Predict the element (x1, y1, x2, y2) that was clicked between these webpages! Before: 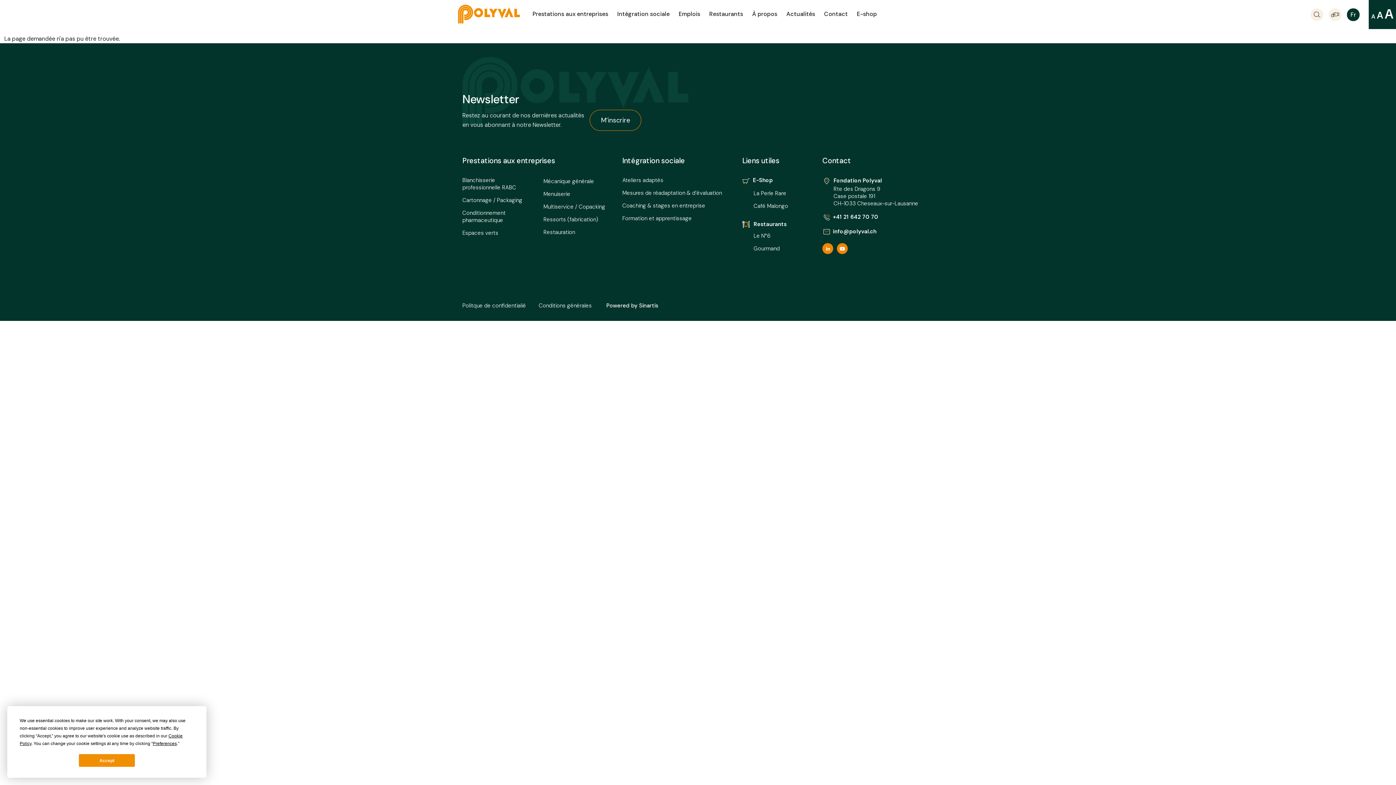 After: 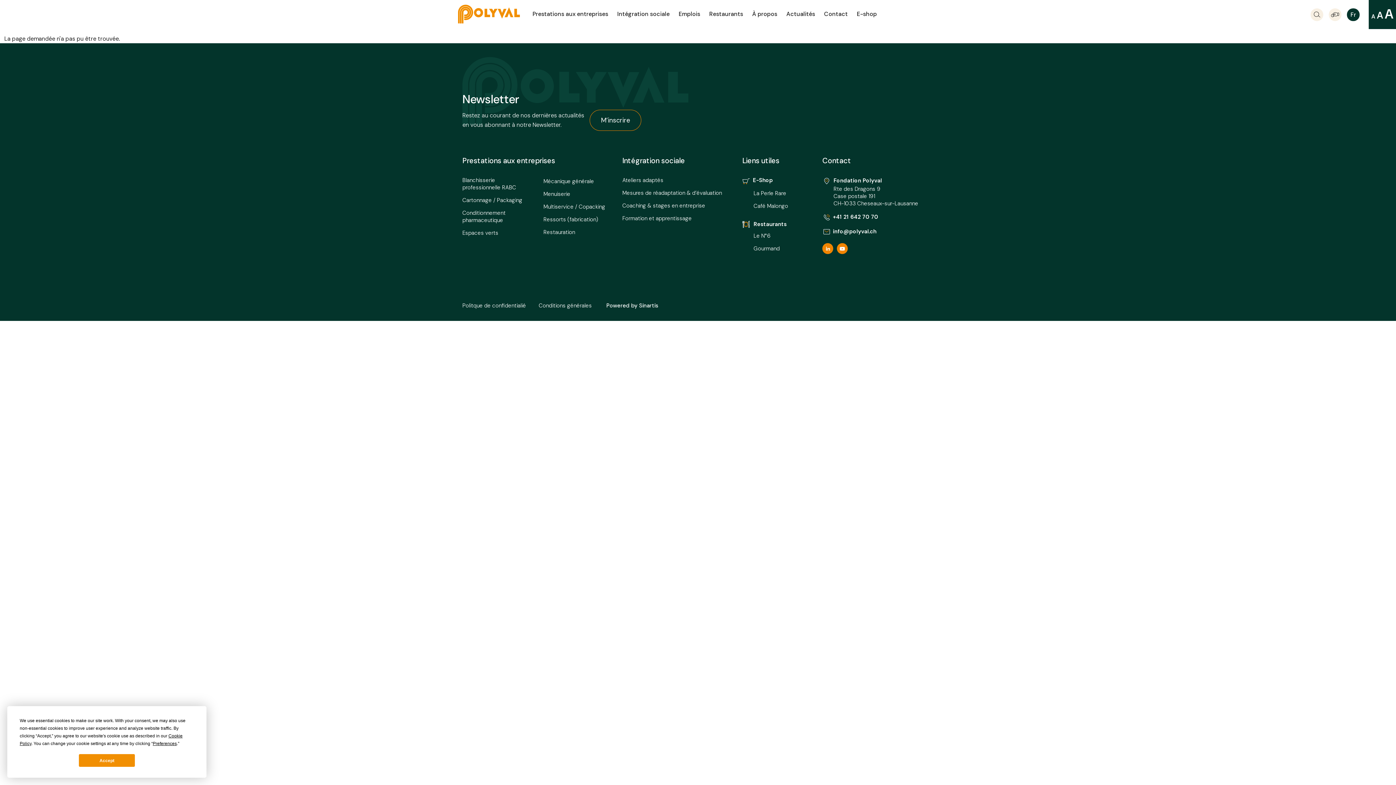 Action: label: Powered by Sinartis bbox: (606, 302, 658, 309)